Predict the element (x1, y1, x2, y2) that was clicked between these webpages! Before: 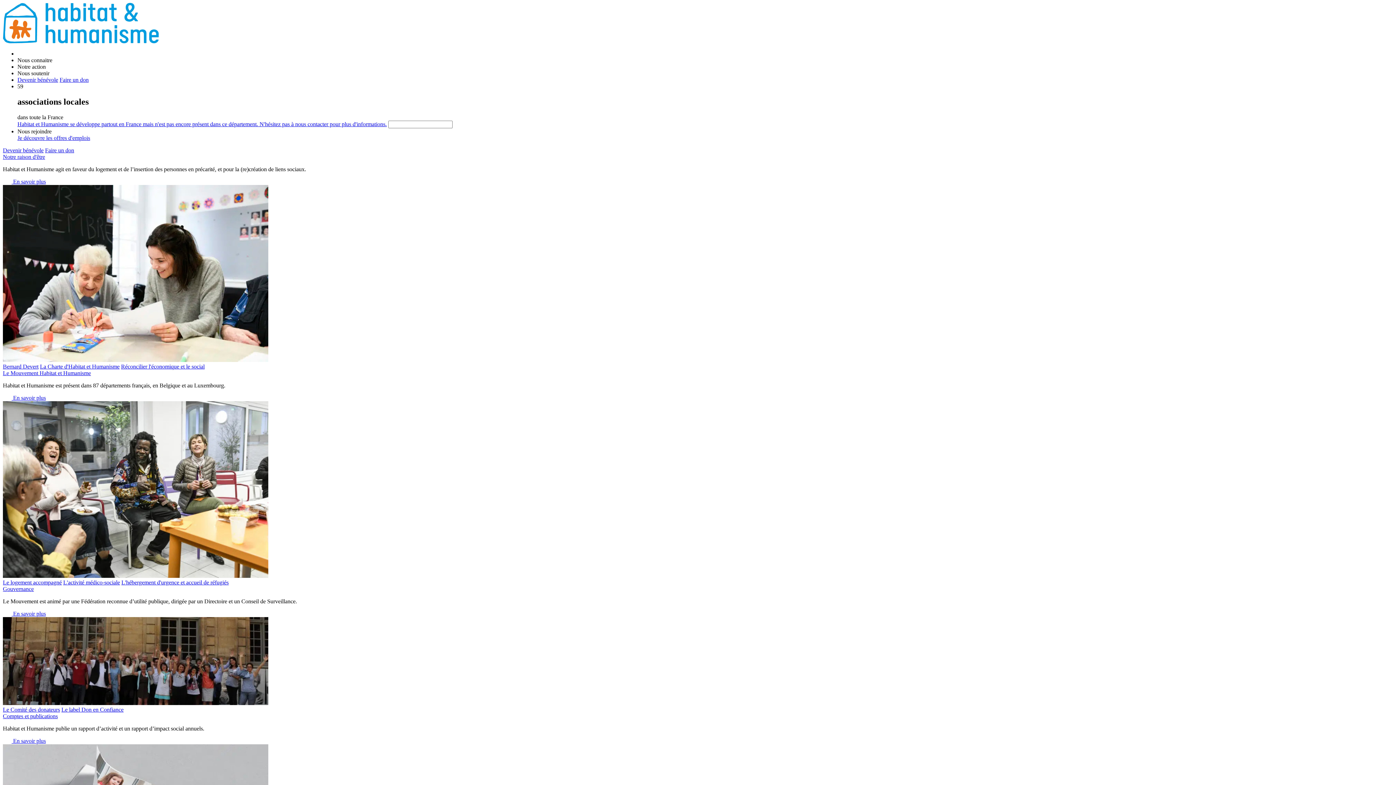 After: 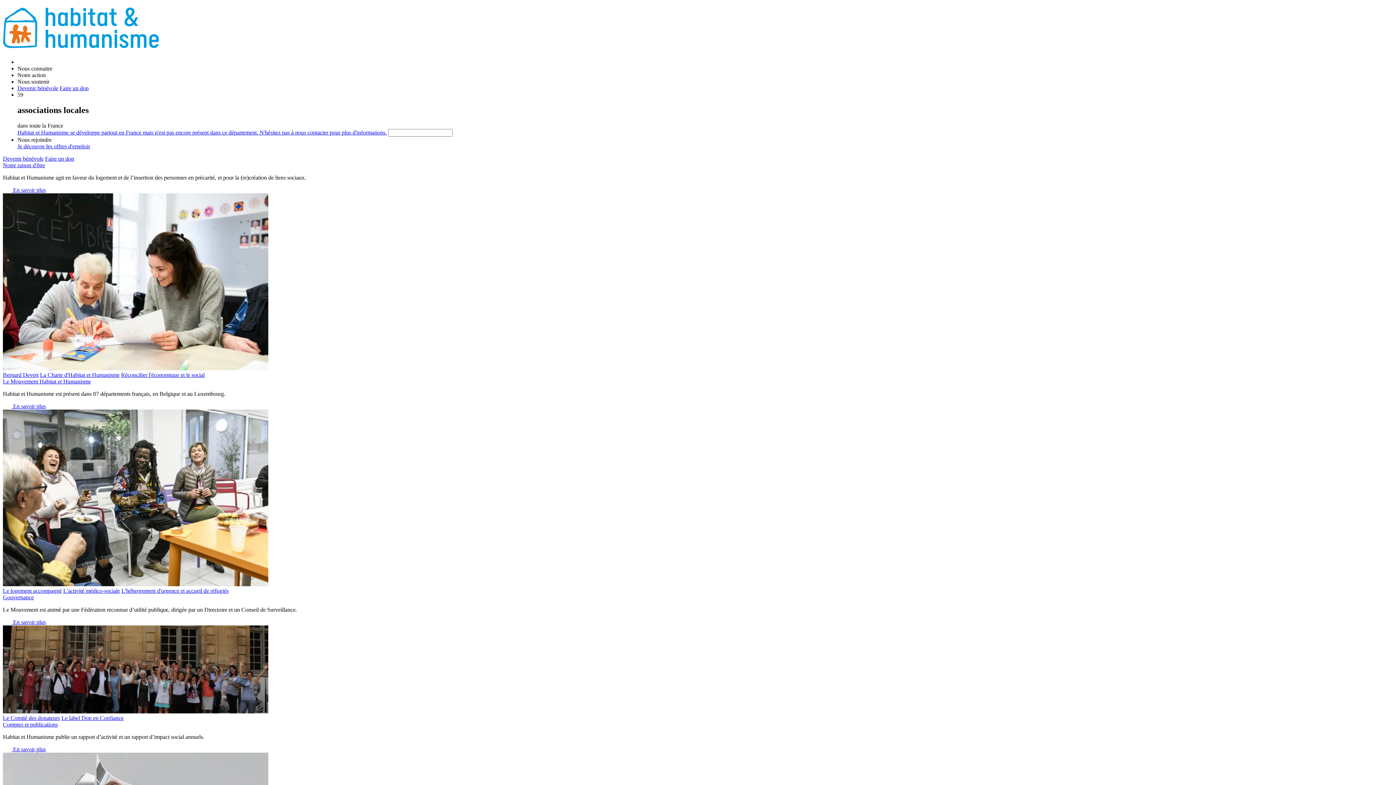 Action: bbox: (2, 38, 158, 44)